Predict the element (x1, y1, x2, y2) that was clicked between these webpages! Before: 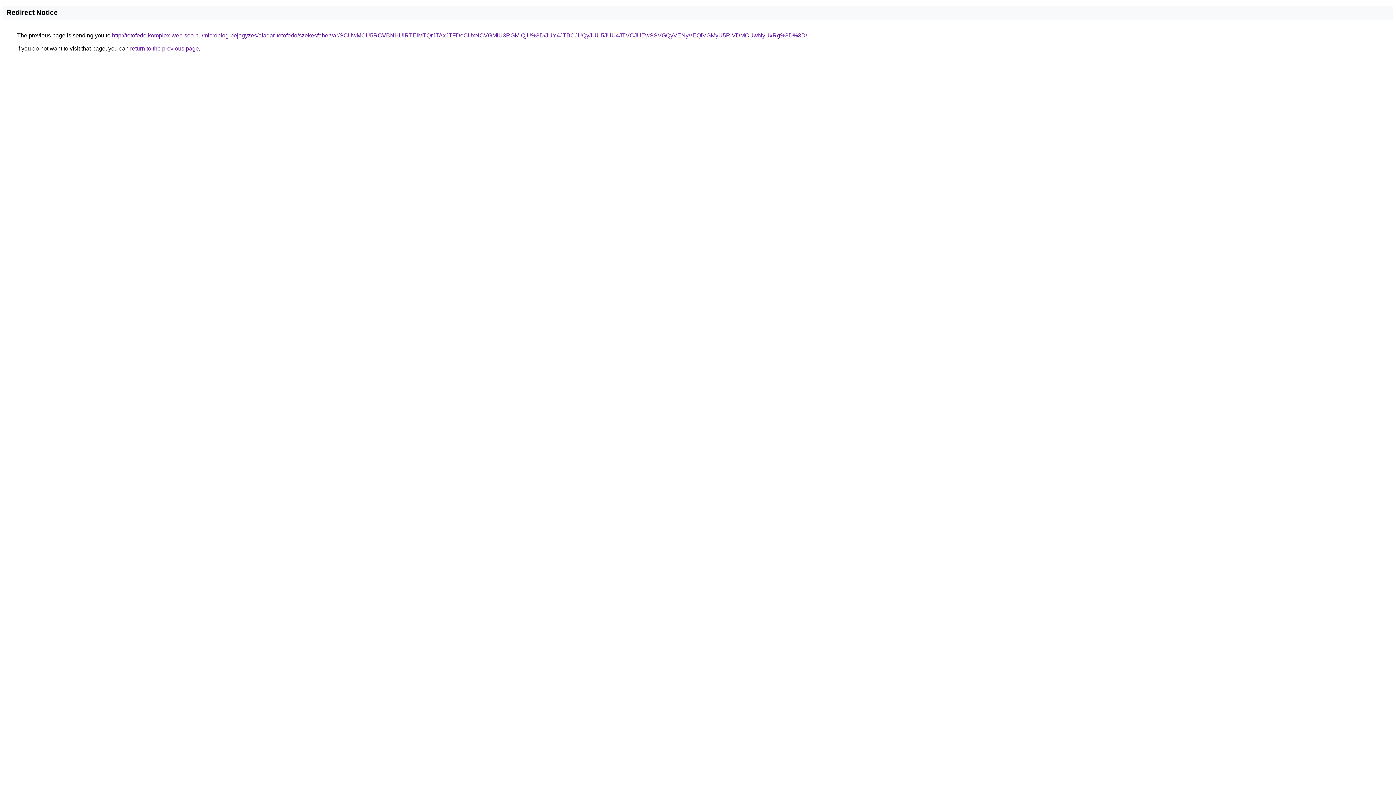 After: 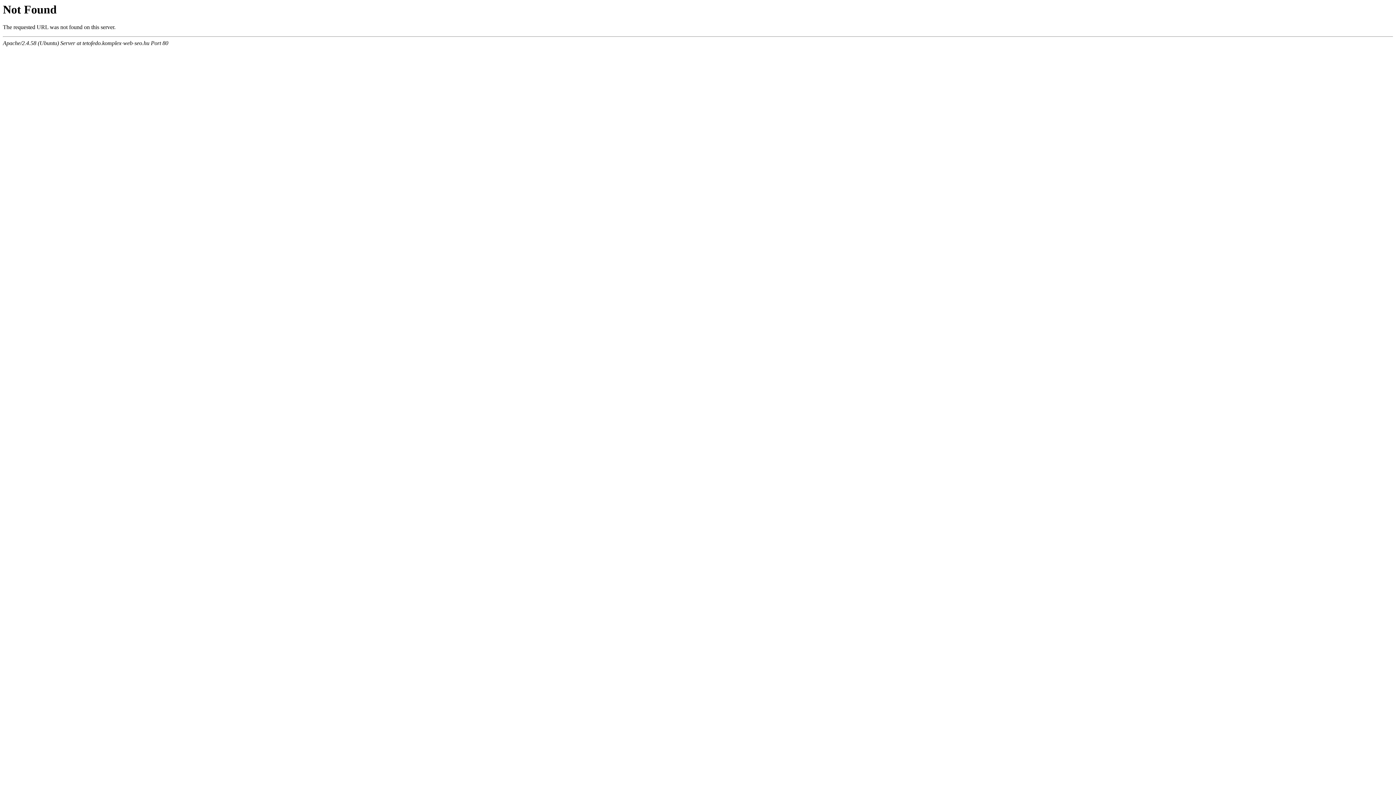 Action: label: http://tetofedo.komplex-web-seo.hu/microblog-bejegyzes/aladar-tetofedo/szekesfehervar/SCUwMCU5RCVBNHUlRTElMTQrJTAxJTFDeCUxNCVGMiU3RGMlQjU%3D/JUY4JTBCJUQyJUU5JUU4JTVCJUEwSSVGQyVENyVEQiVGMyU5RiVDMCUwNyUxRg%3D%3D/ bbox: (112, 32, 807, 38)